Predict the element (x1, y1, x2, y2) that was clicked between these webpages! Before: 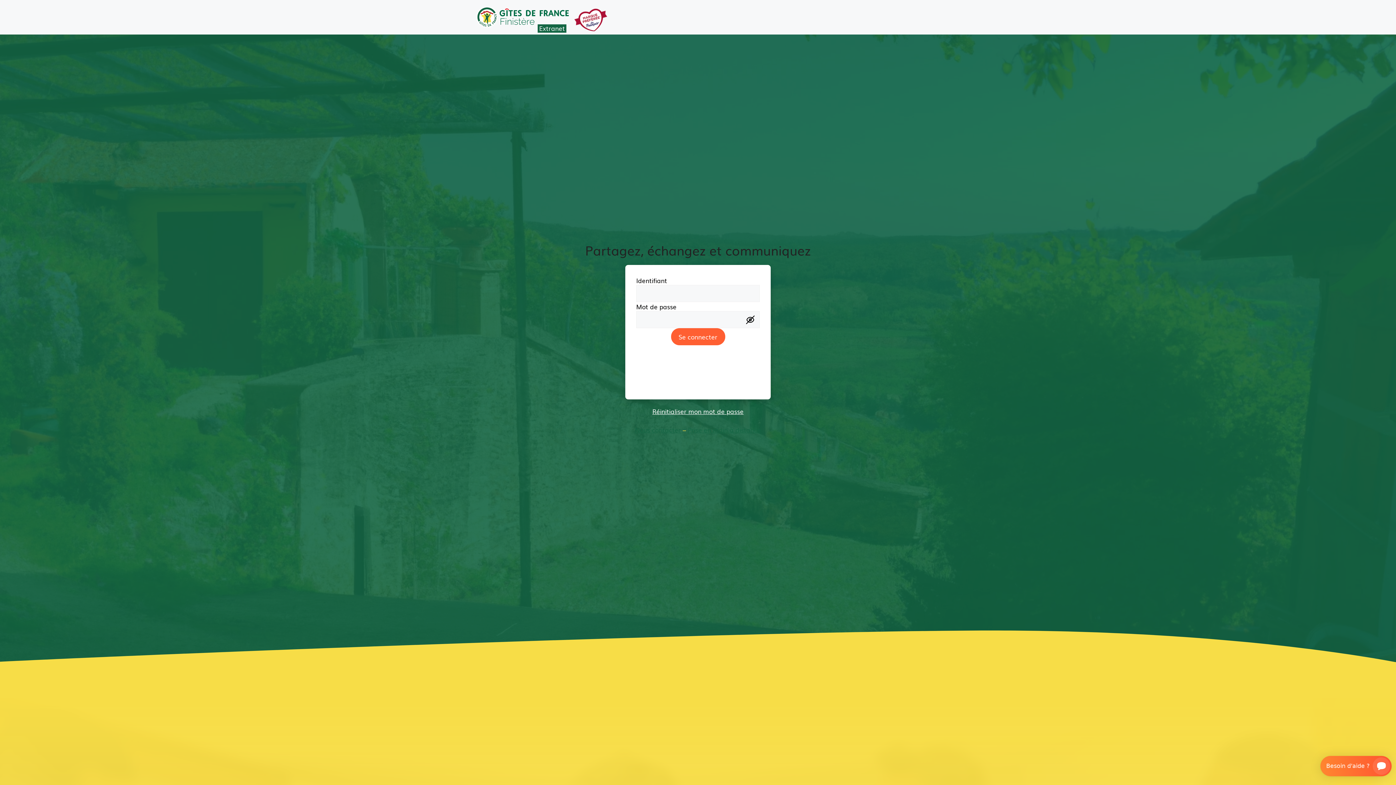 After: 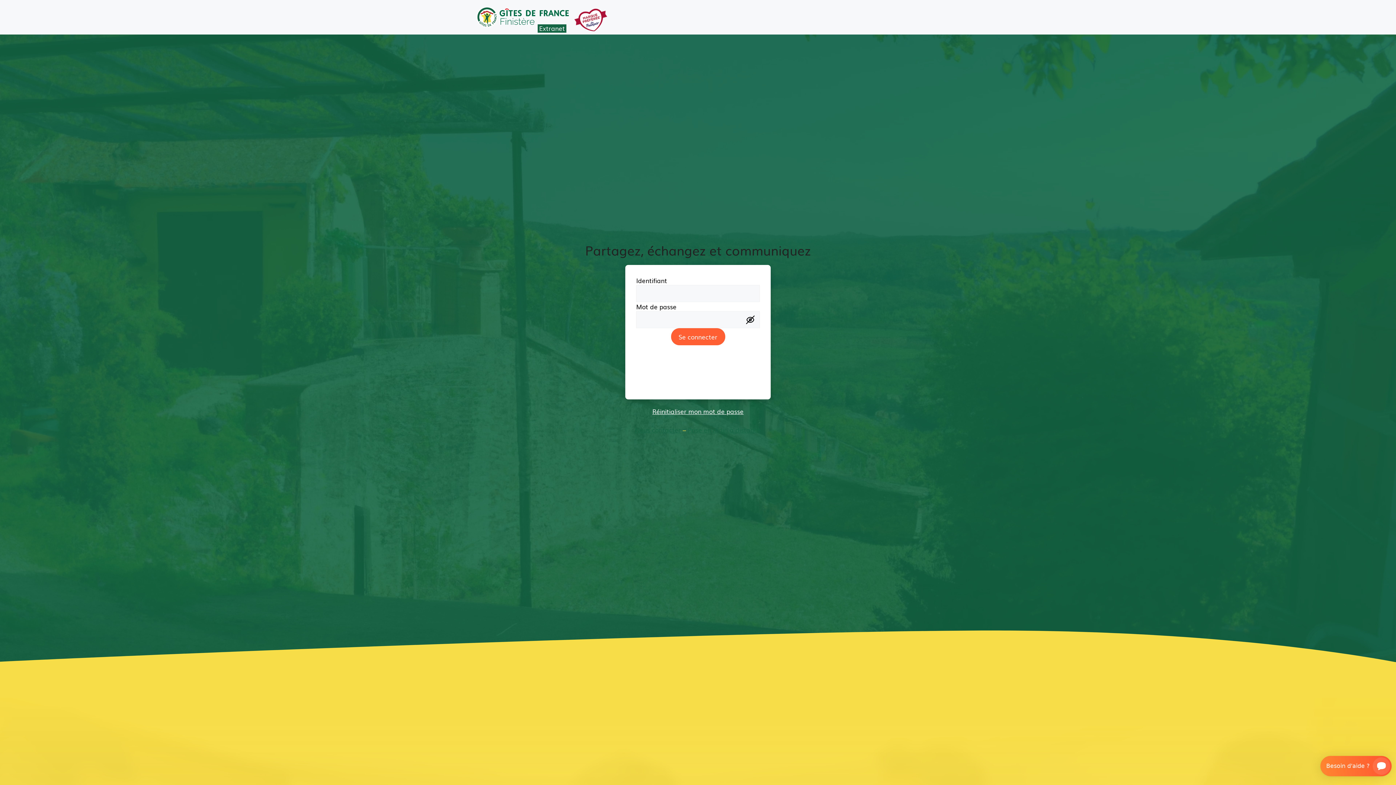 Action: label: Réinitialiser mon mot de passe bbox: (652, 407, 743, 416)